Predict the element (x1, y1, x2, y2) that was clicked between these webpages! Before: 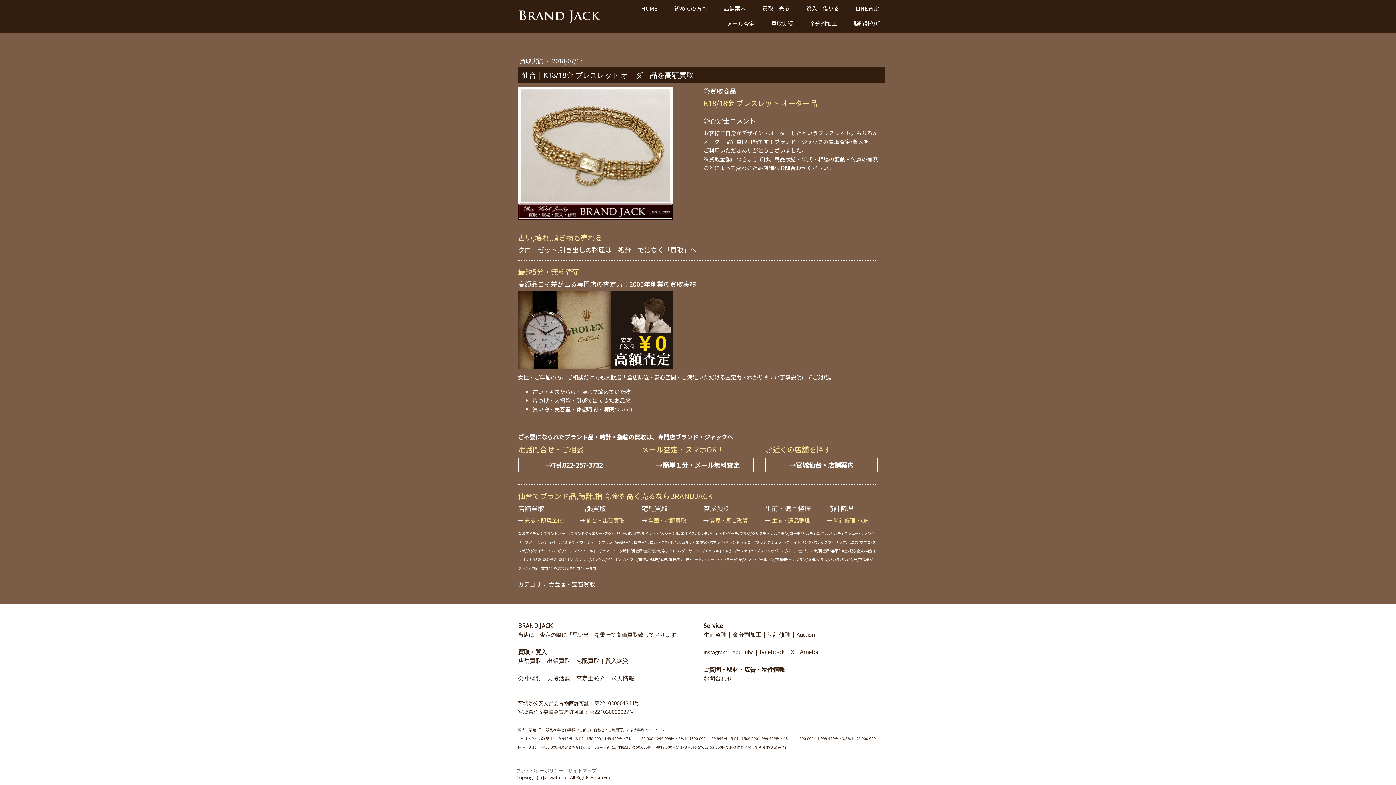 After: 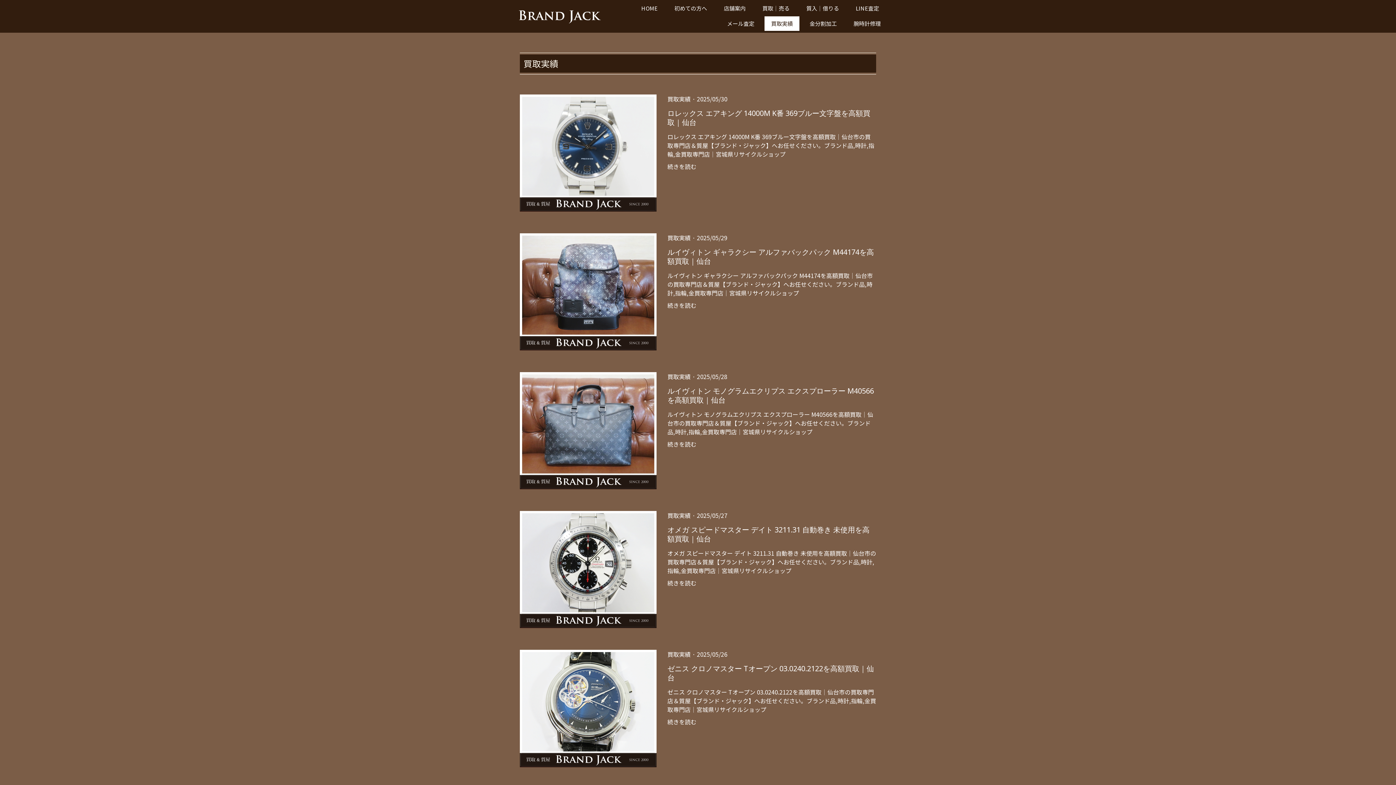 Action: label: 買取実績 bbox: (764, 16, 799, 31)